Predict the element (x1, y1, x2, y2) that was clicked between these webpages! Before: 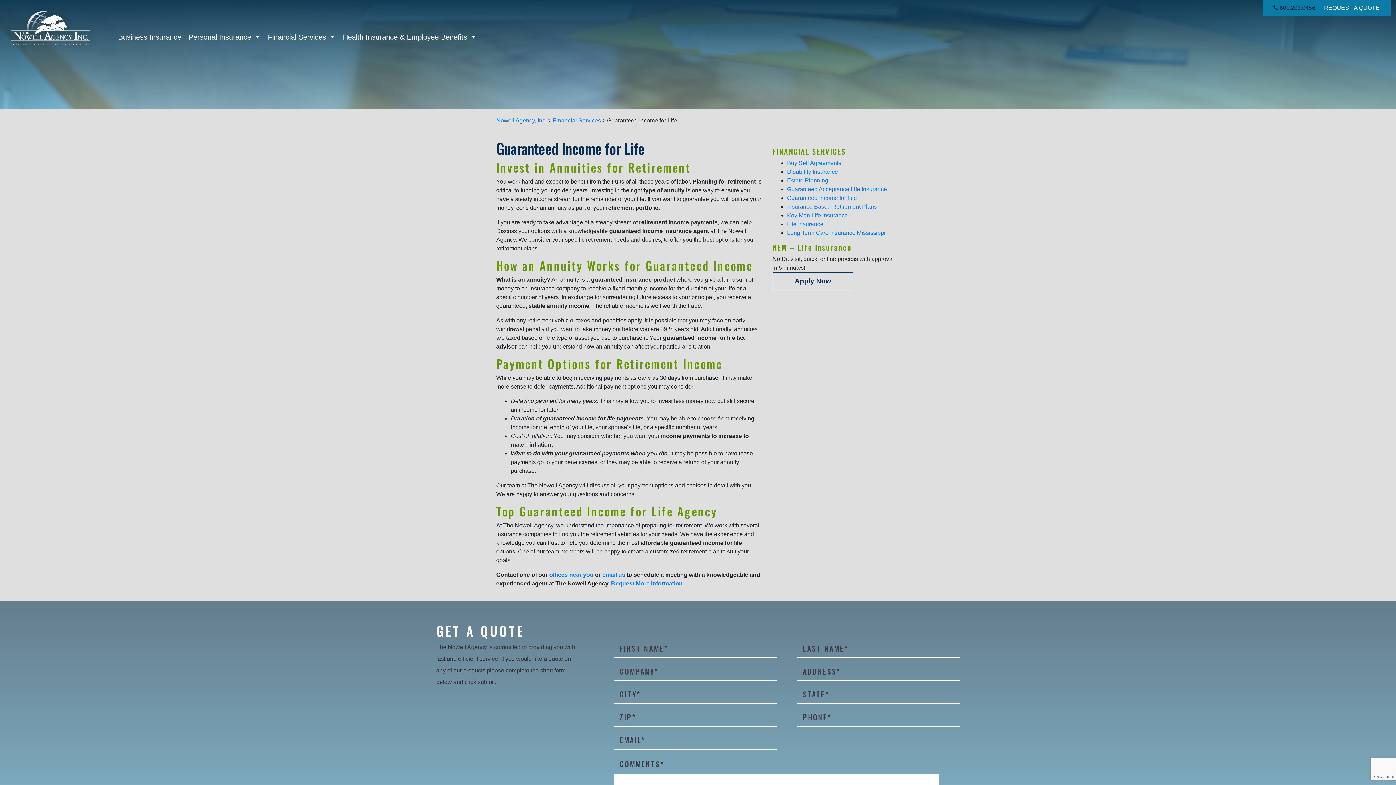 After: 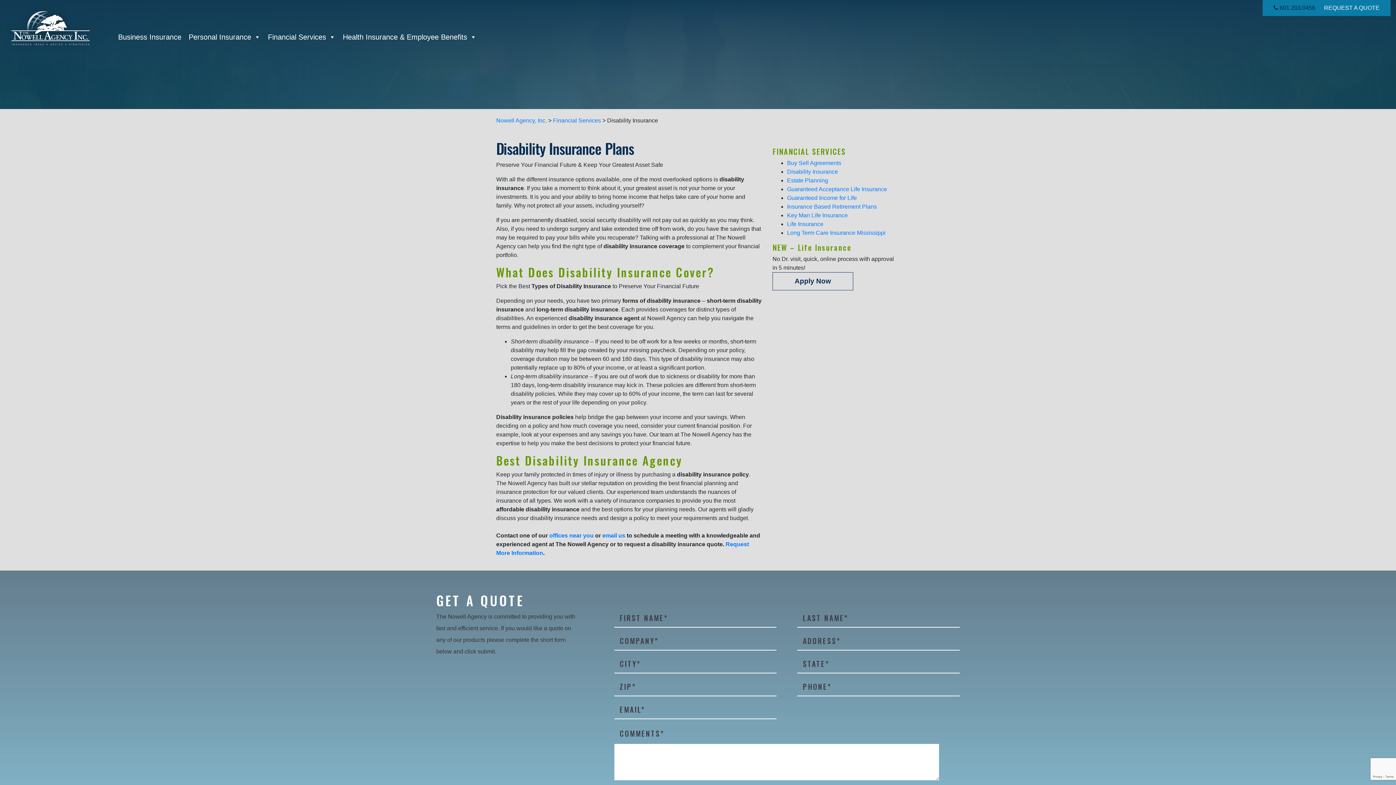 Action: label: Disability Insurance bbox: (787, 168, 838, 174)